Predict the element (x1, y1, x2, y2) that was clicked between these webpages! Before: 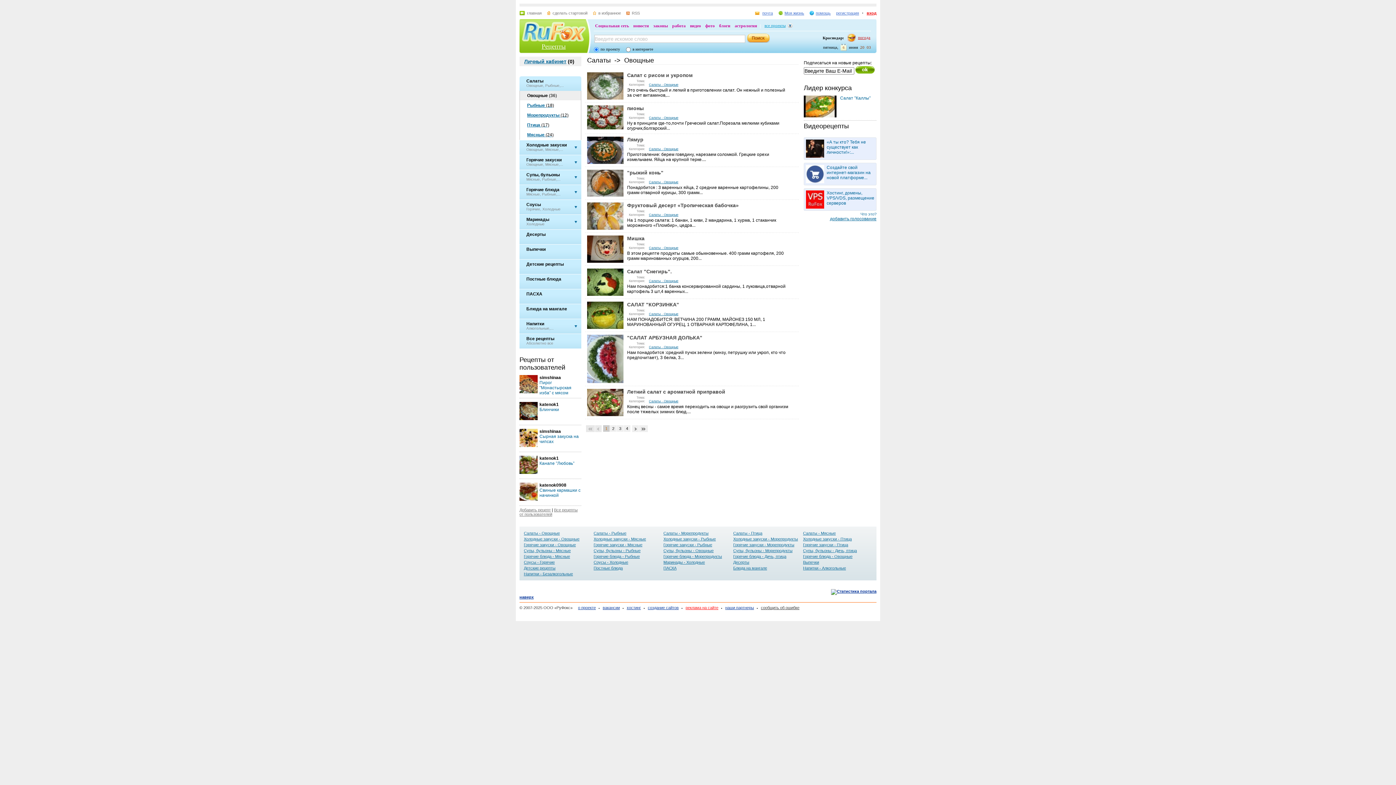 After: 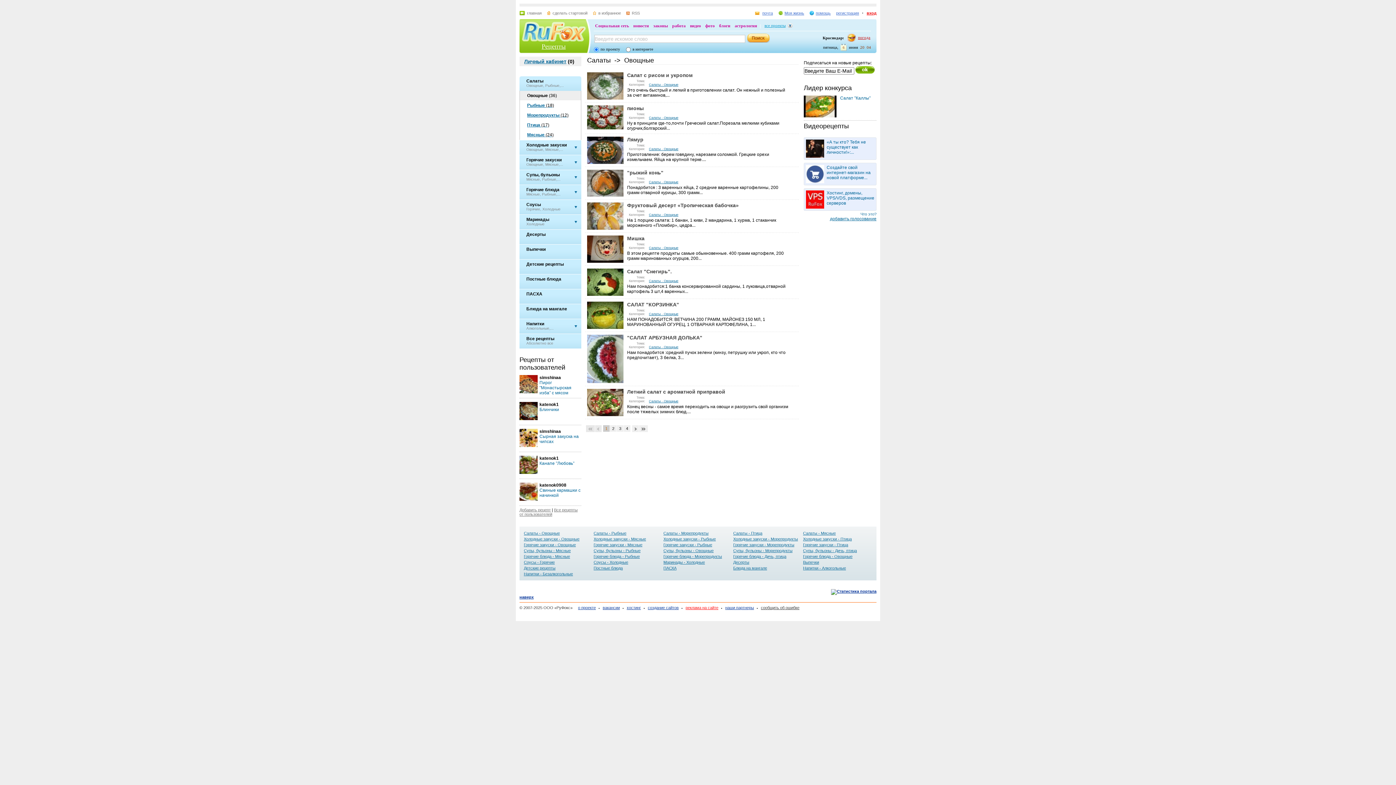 Action: bbox: (757, 605, 799, 610) label: сообщить об ошибке